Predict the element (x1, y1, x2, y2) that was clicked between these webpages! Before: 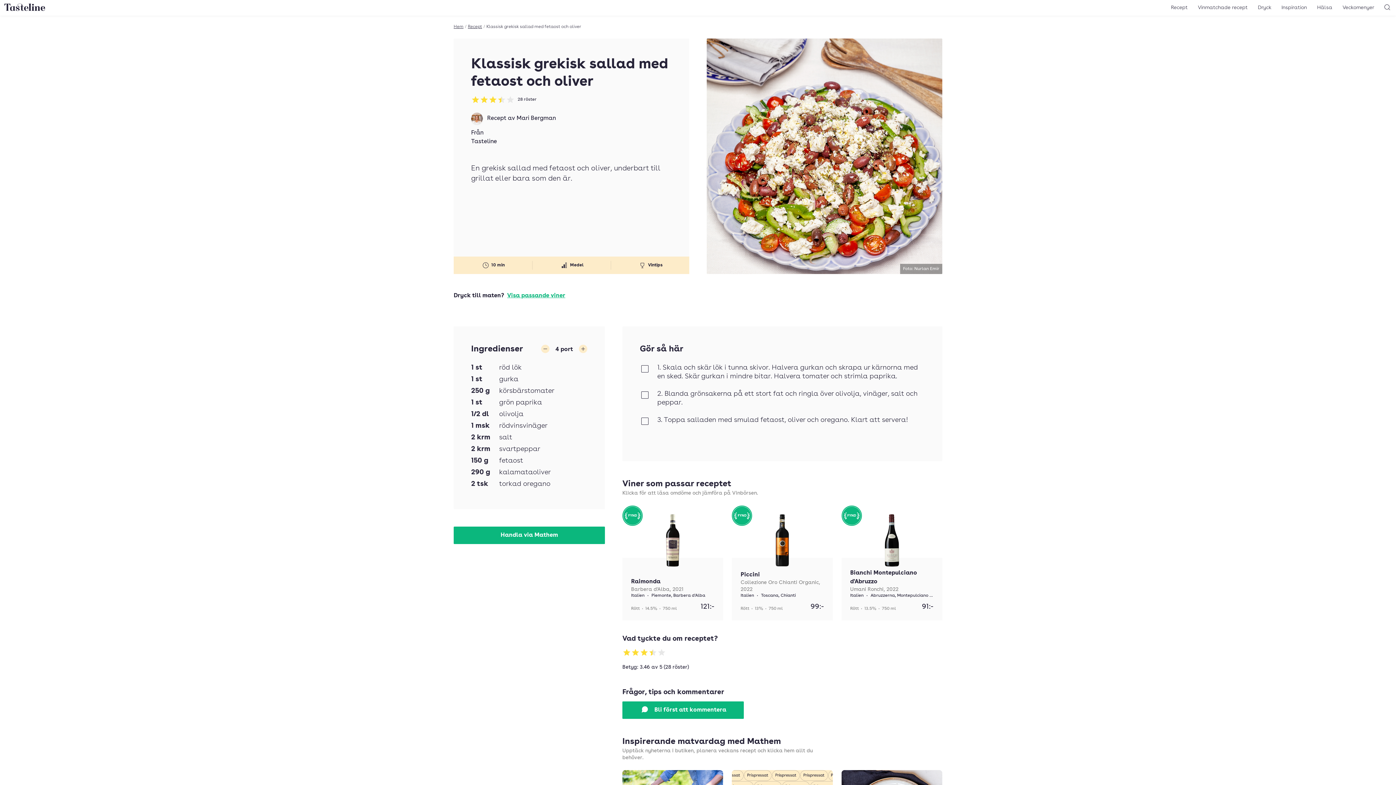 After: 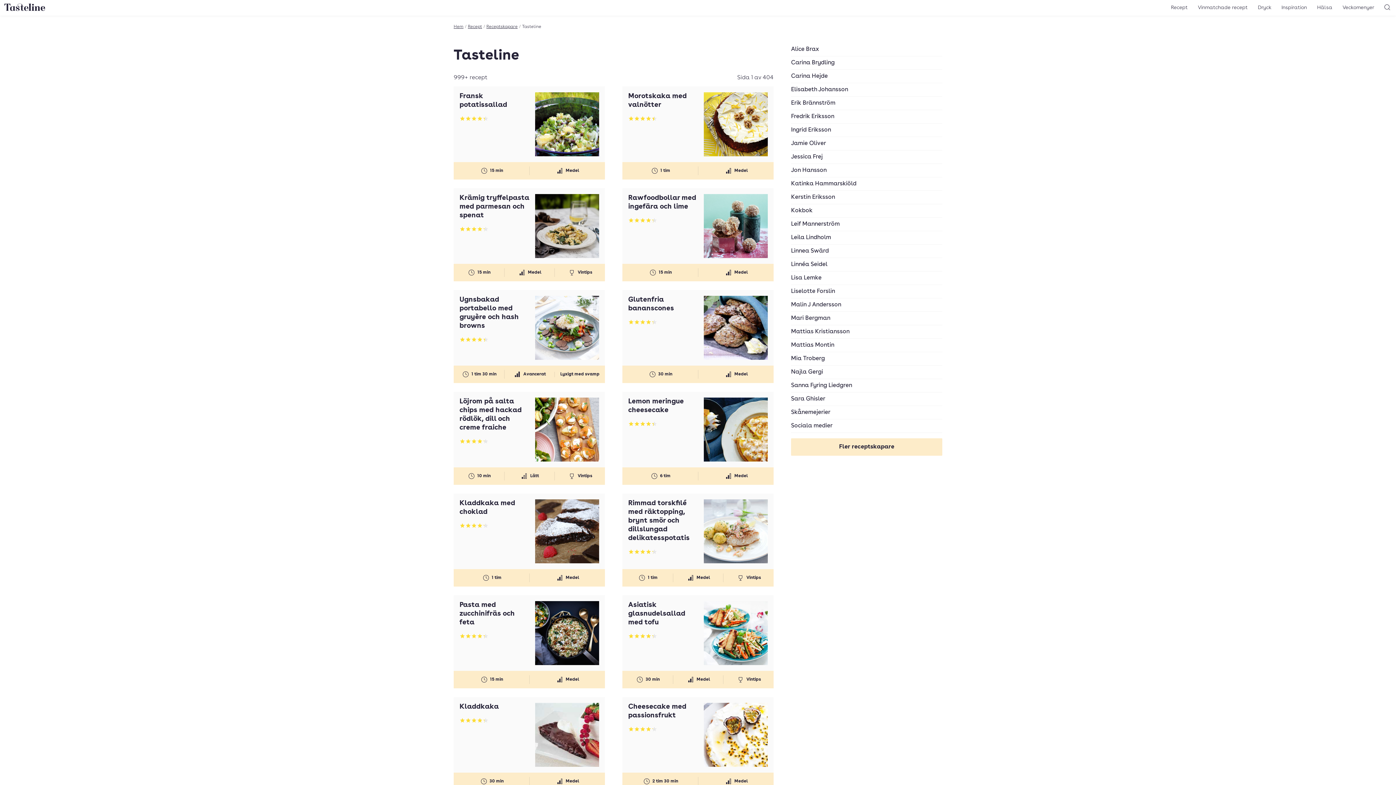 Action: bbox: (471, 137, 672, 146) label: Tasteline